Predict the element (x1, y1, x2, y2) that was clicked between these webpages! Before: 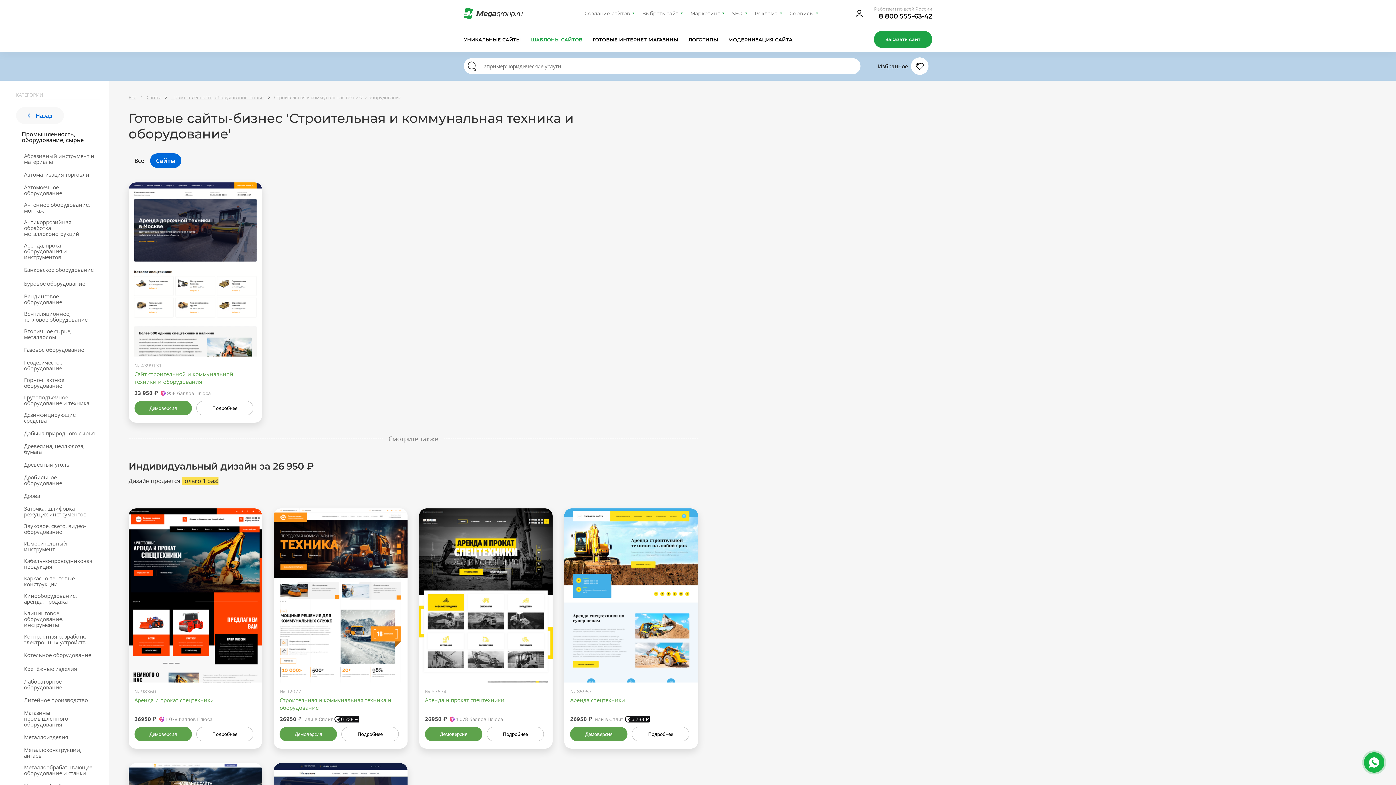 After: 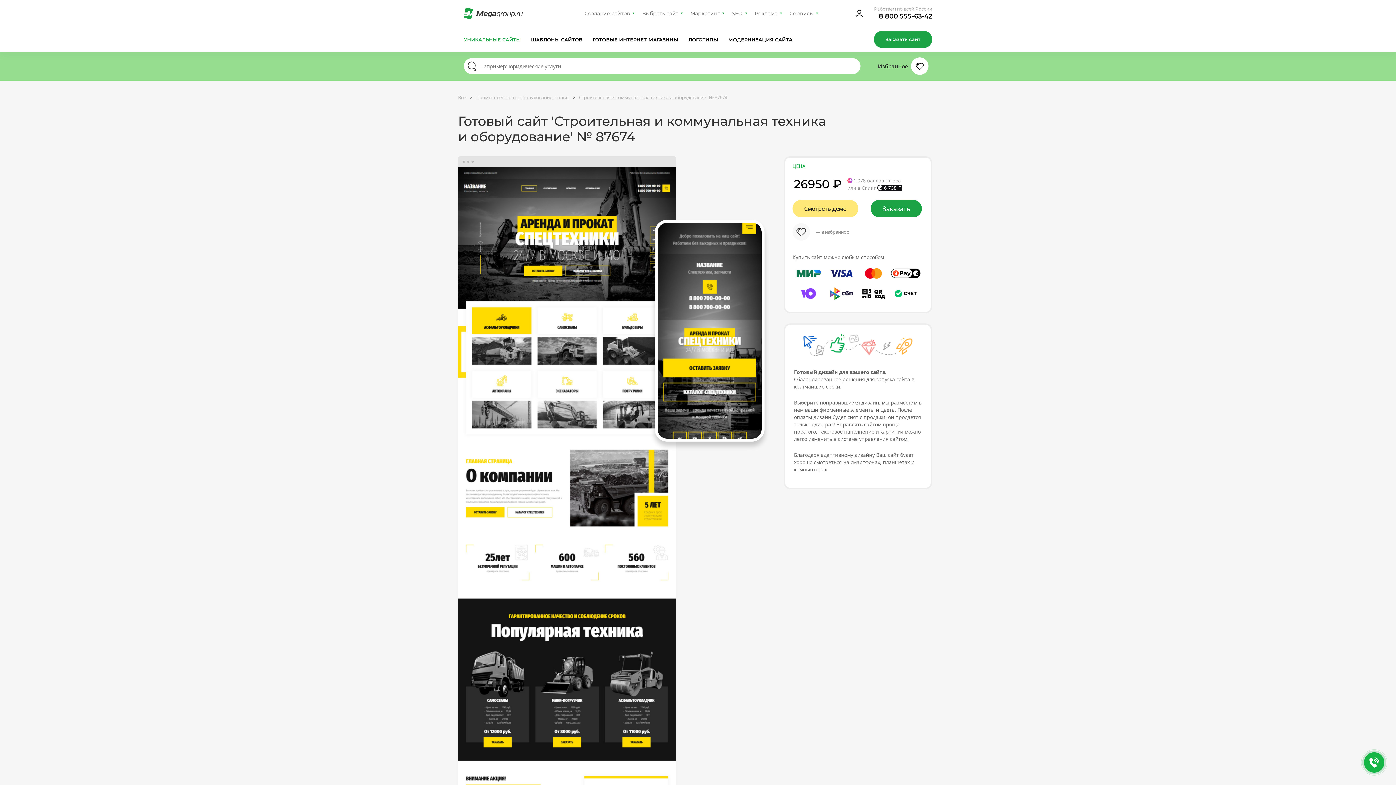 Action: bbox: (486, 727, 544, 741) label: Подробнее